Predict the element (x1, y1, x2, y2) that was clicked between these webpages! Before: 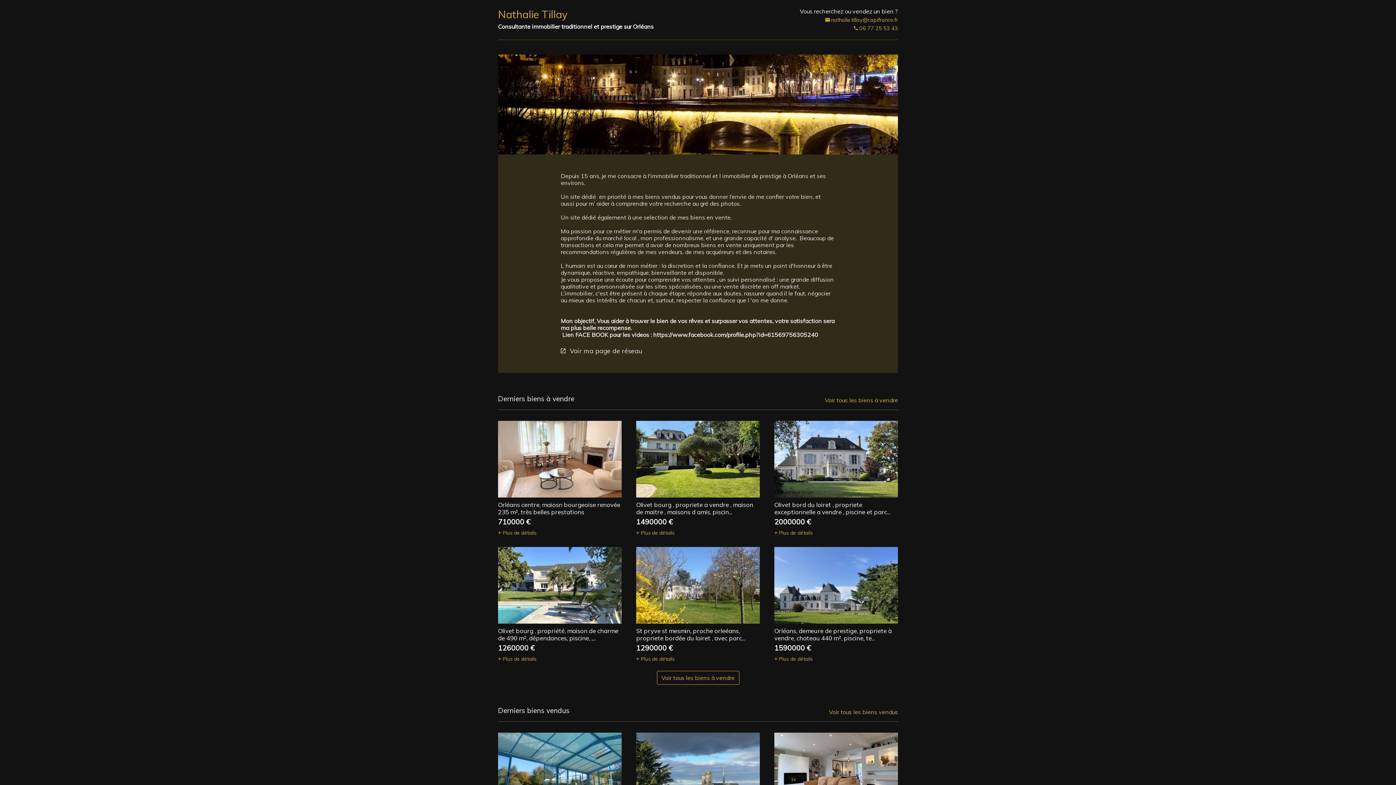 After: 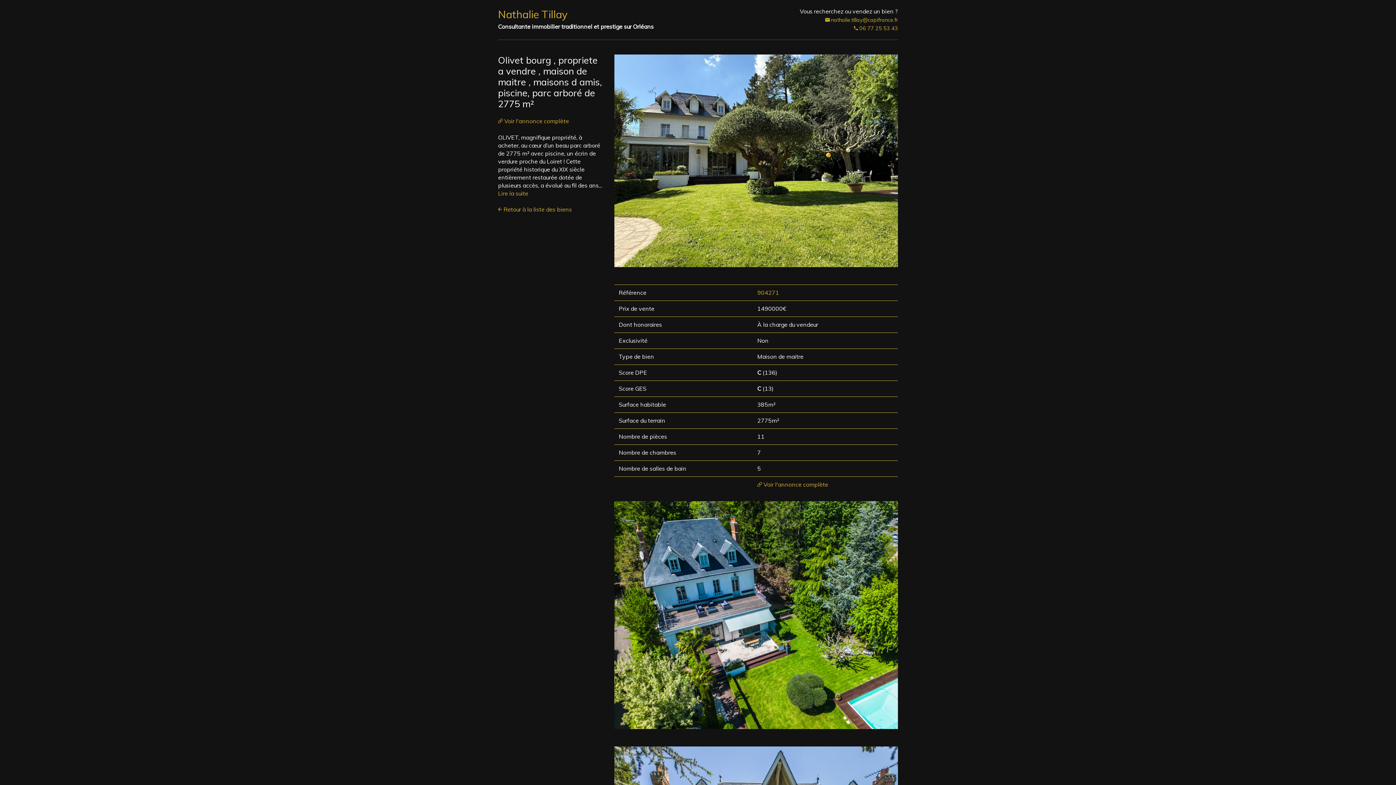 Action: label:  Plus de détails bbox: (636, 529, 674, 535)